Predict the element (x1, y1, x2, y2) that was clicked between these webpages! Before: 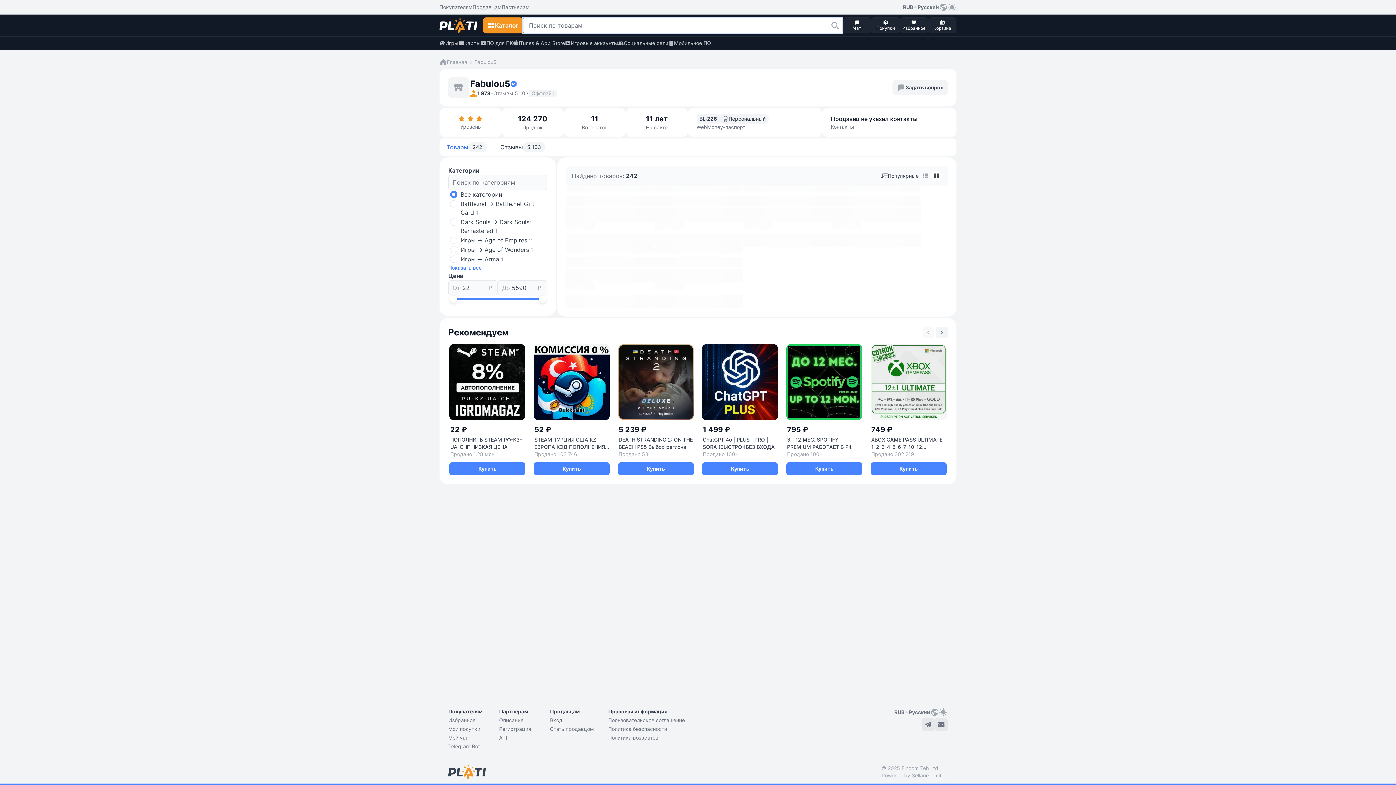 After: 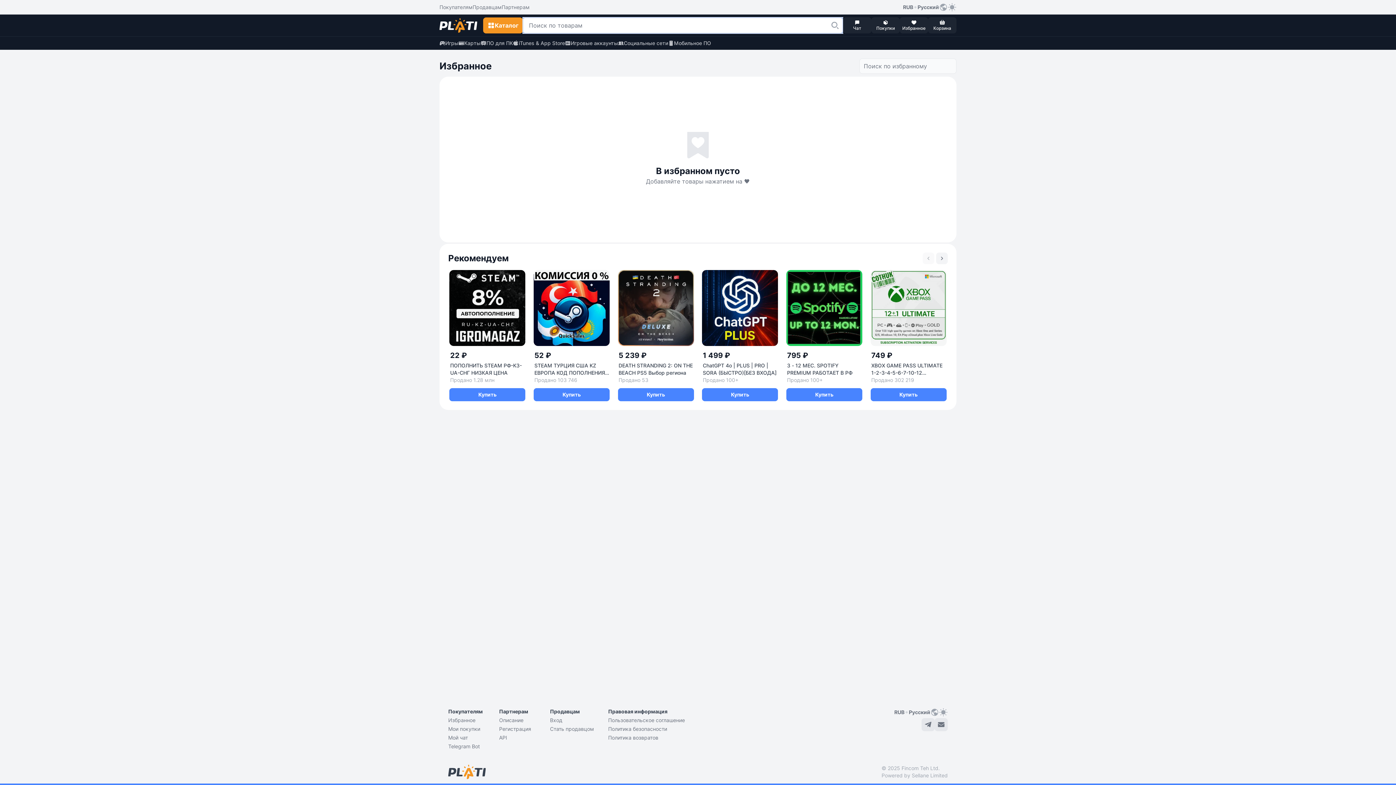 Action: label: Избранное bbox: (448, 717, 475, 724)